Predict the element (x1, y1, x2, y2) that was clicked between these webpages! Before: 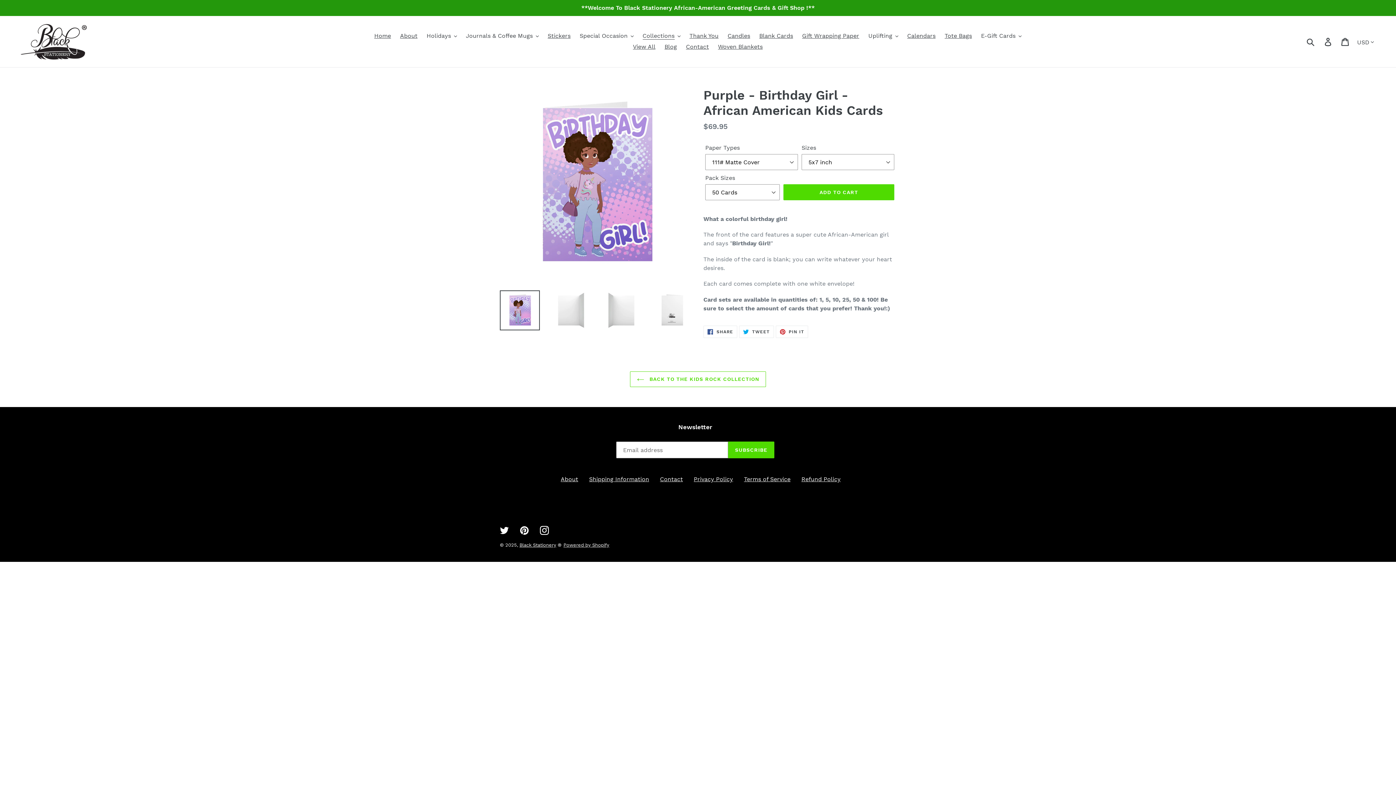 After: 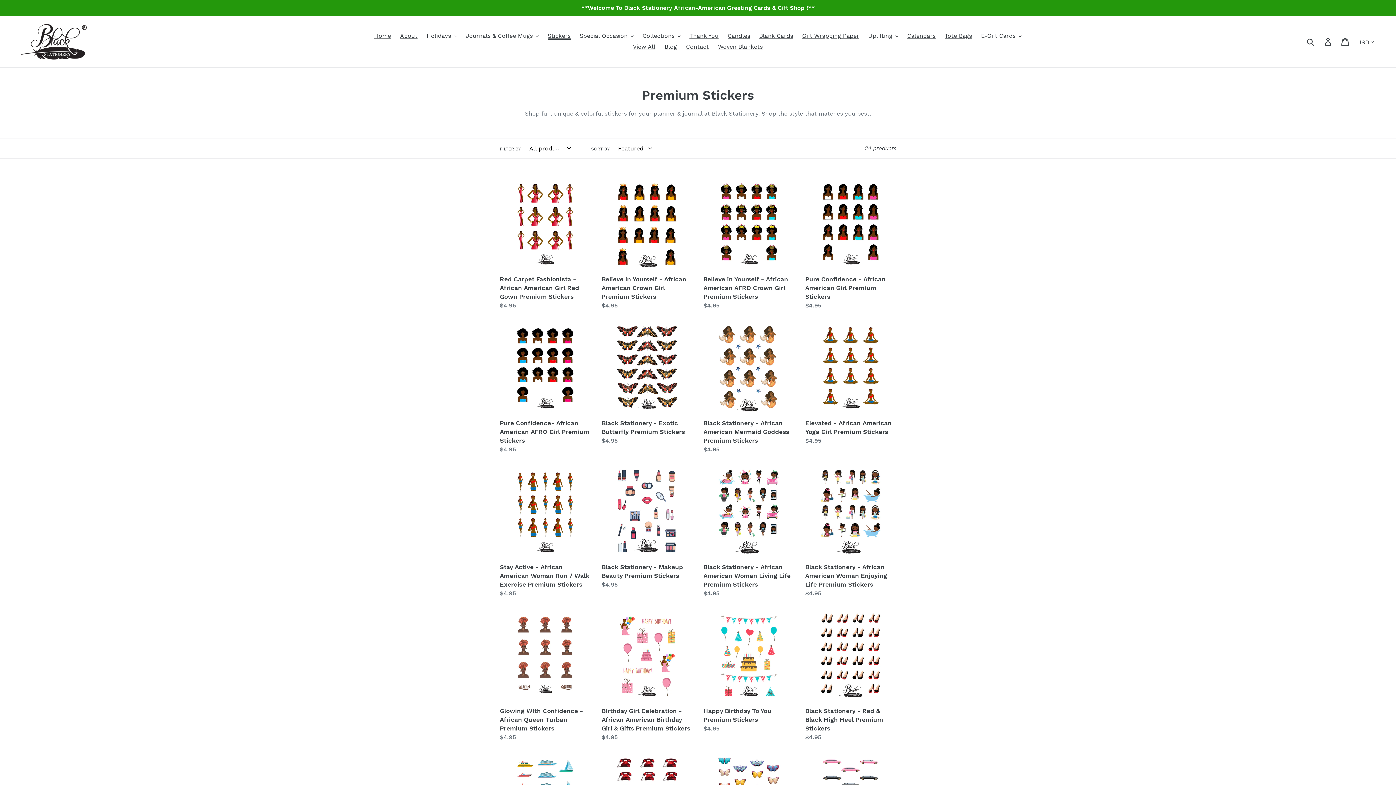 Action: bbox: (544, 30, 574, 41) label: Stickers